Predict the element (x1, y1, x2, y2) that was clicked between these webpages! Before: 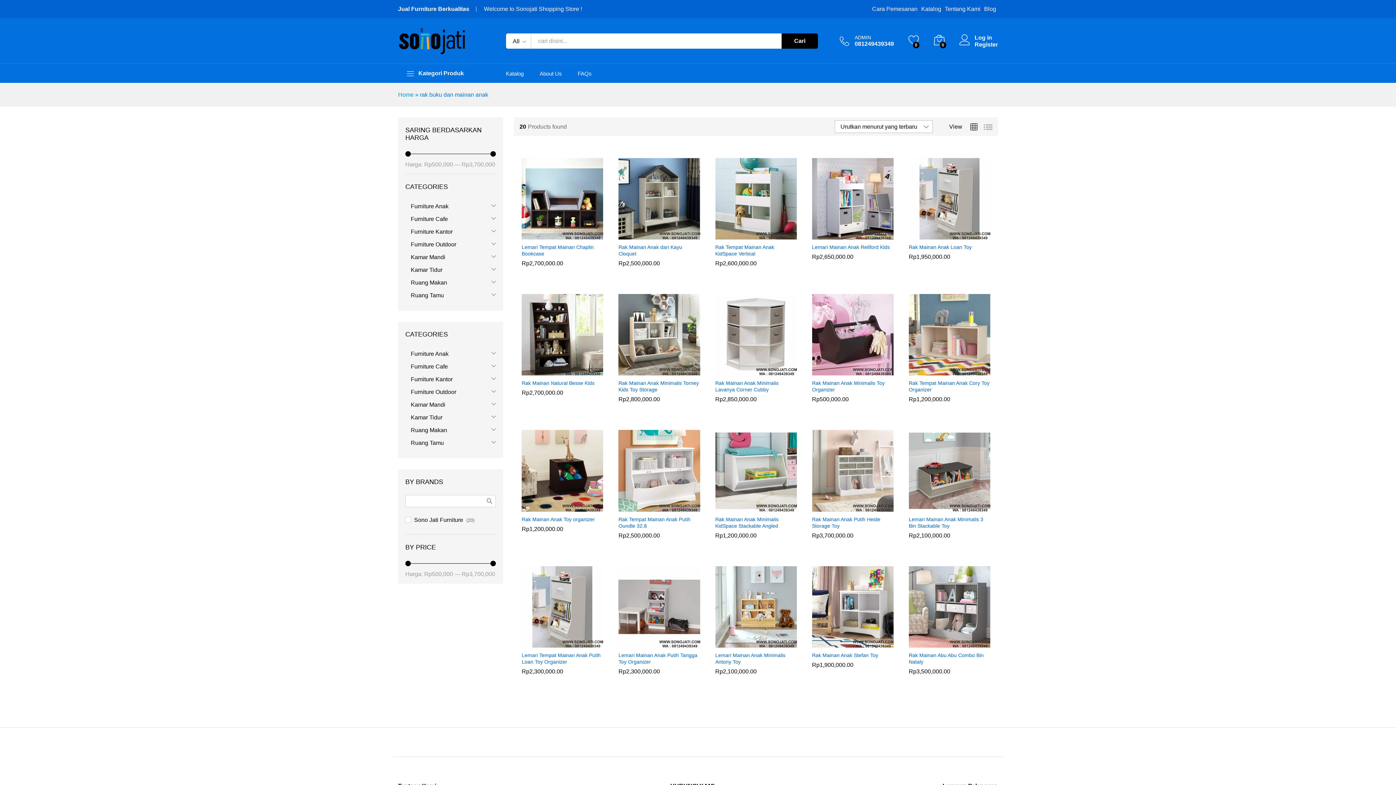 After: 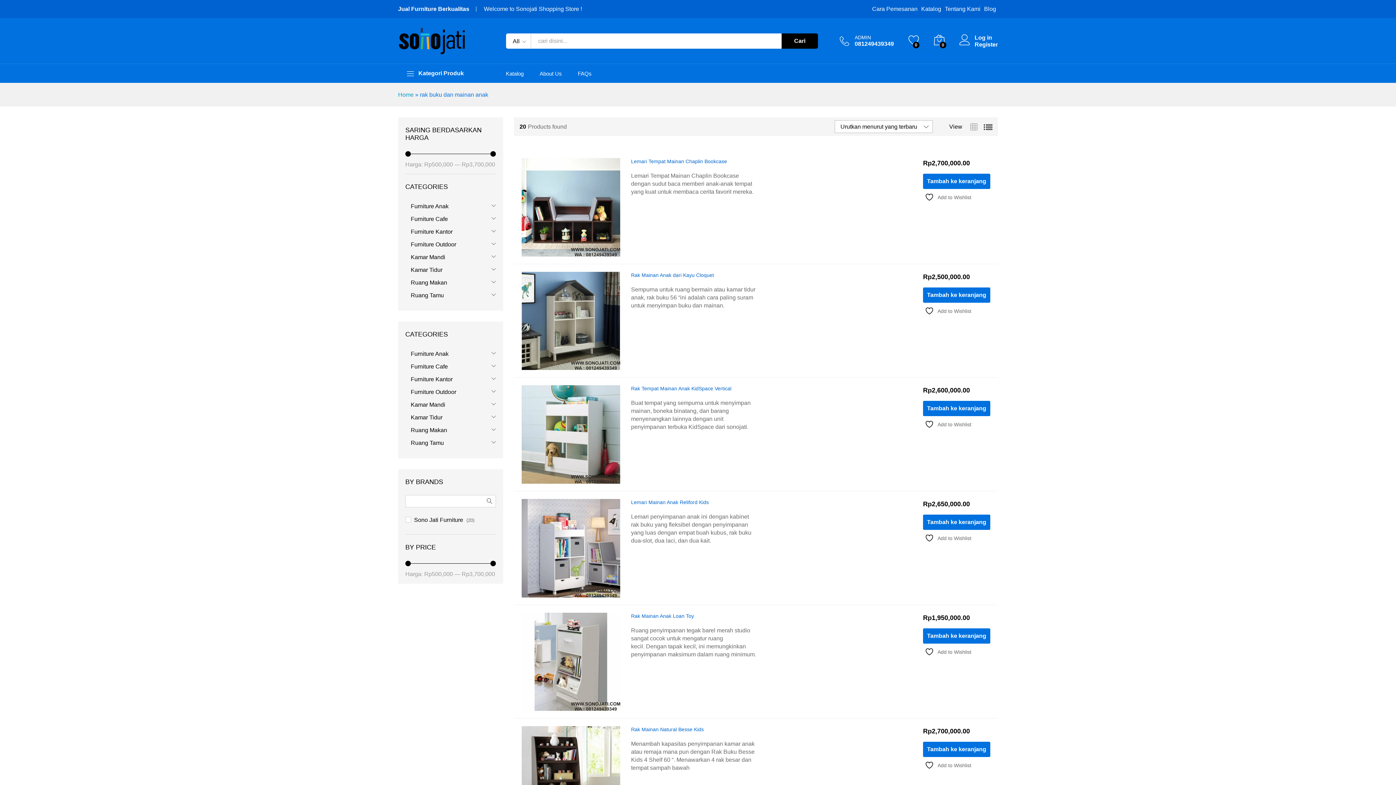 Action: bbox: (984, 122, 992, 132)